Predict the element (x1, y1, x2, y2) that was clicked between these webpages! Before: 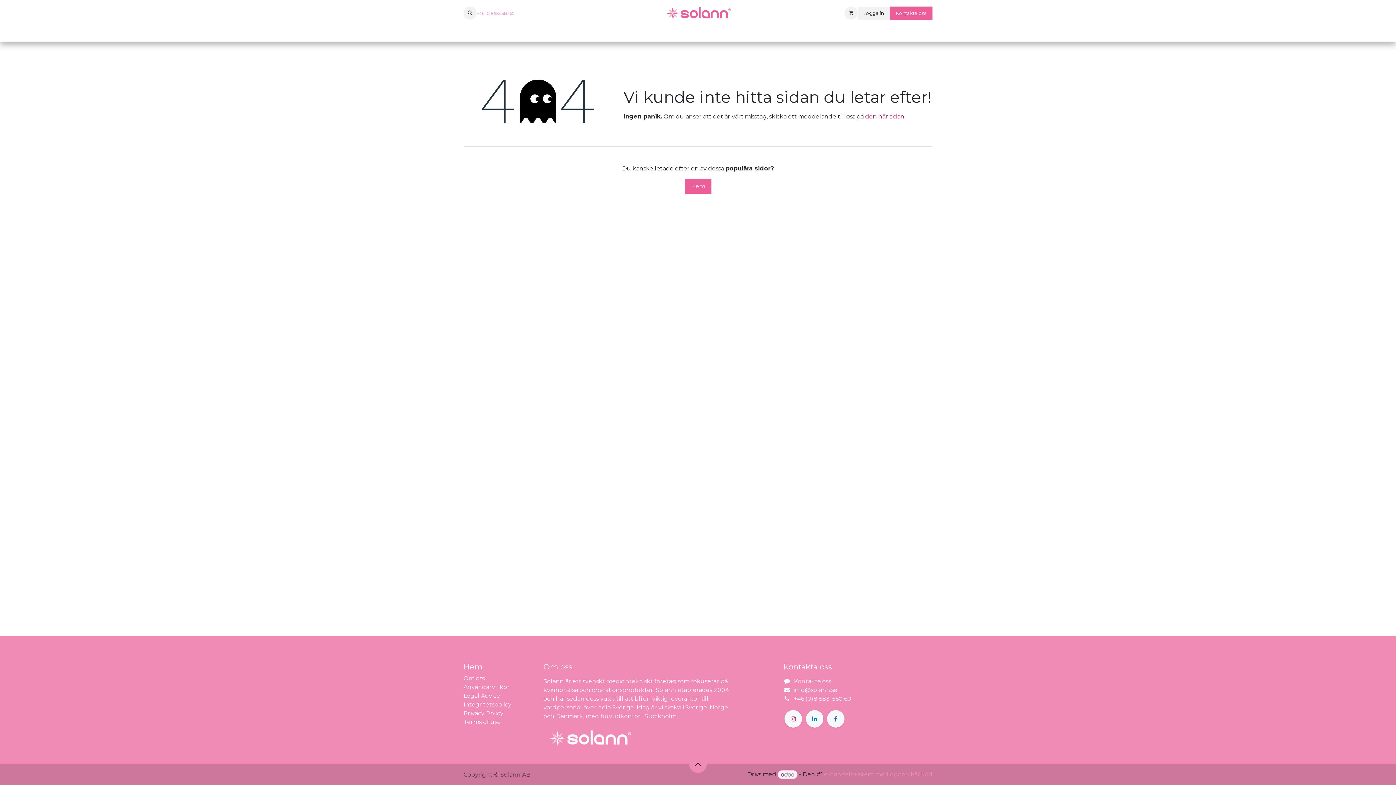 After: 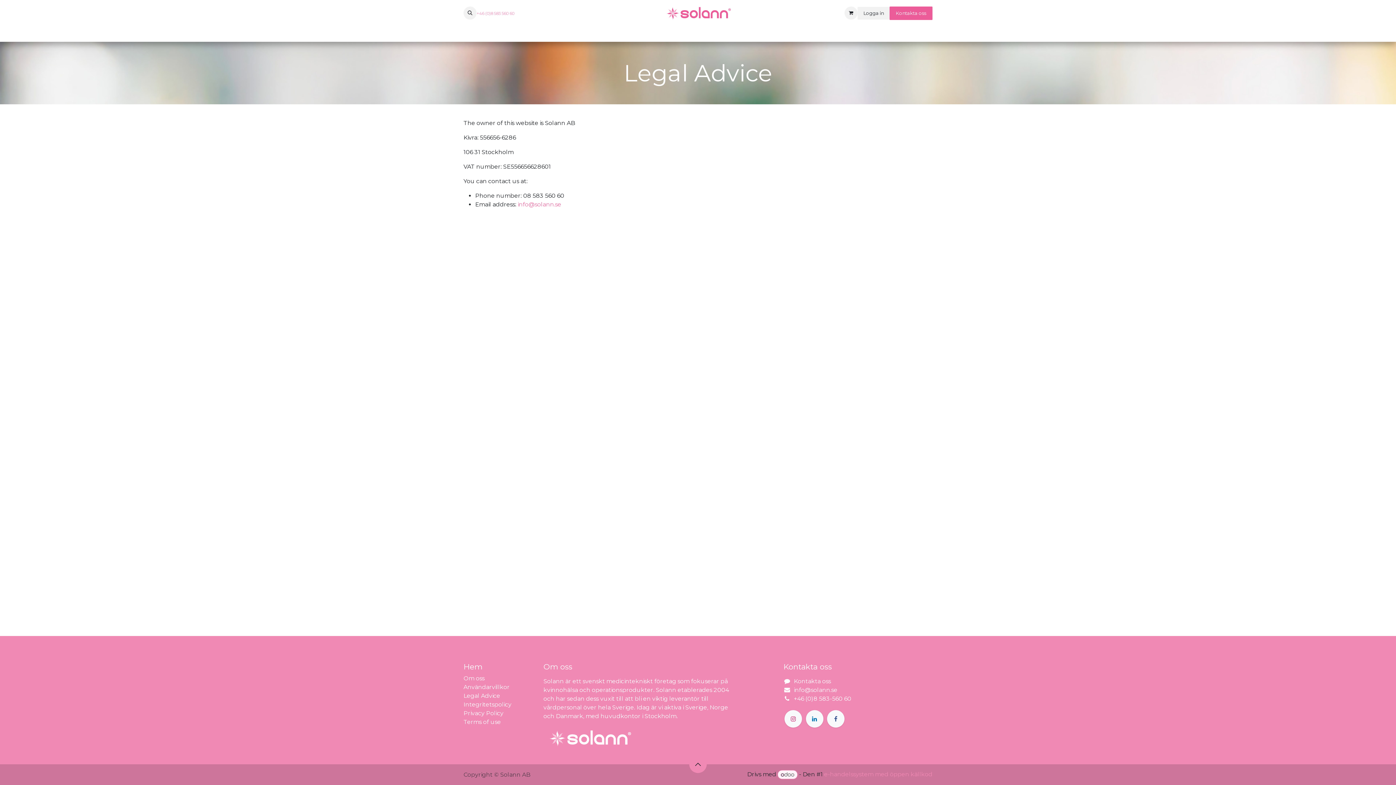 Action: bbox: (463, 692, 500, 699) label: Legal Advice